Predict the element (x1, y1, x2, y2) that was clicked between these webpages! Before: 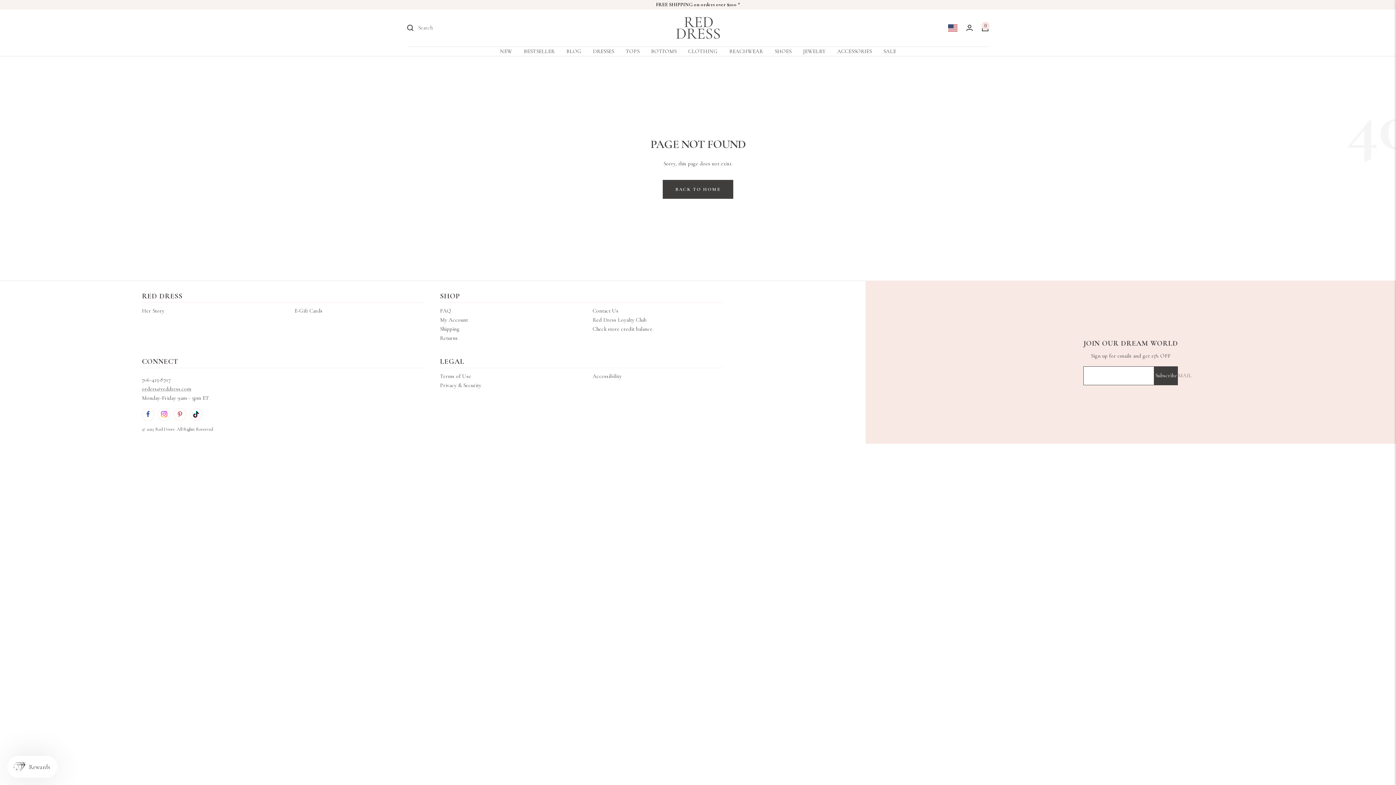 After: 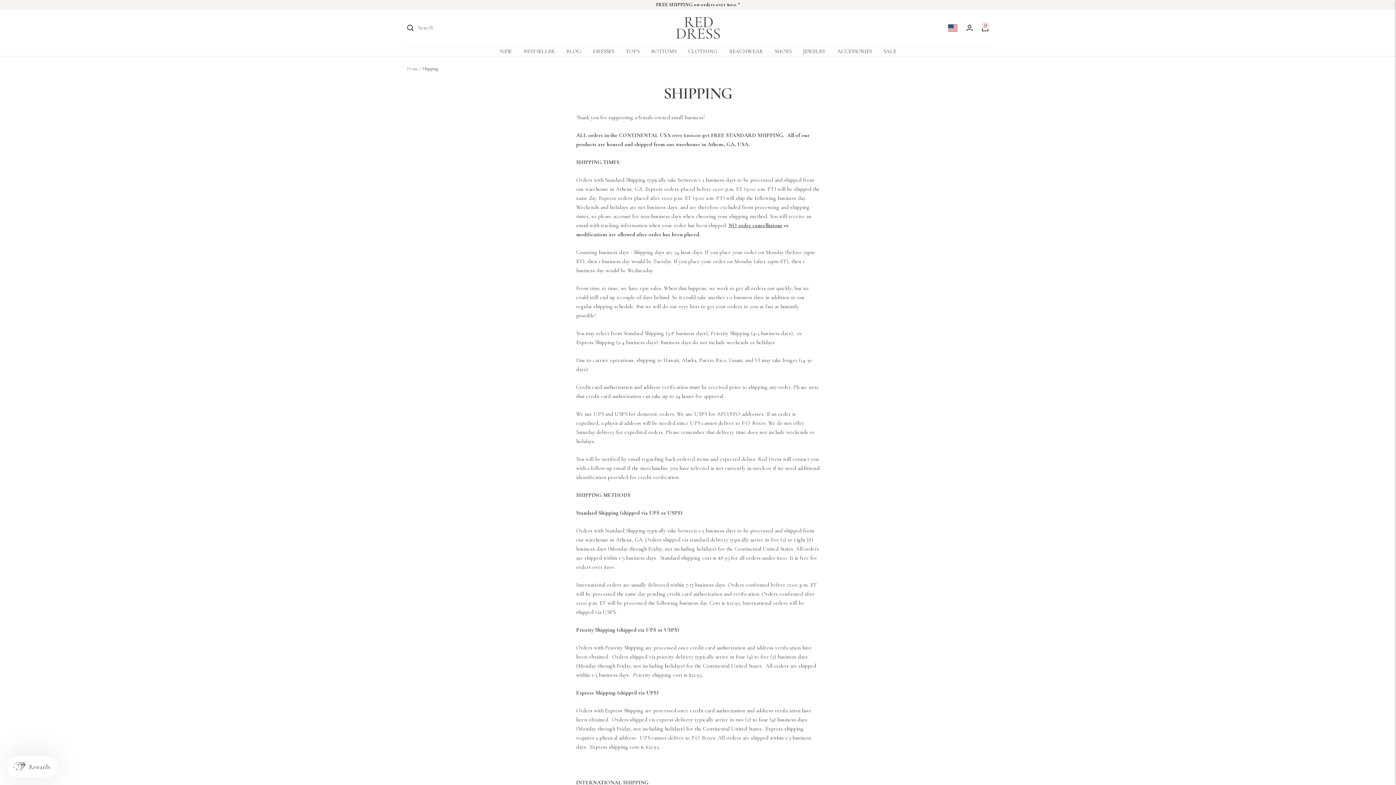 Action: bbox: (440, 324, 459, 333) label: Shipping